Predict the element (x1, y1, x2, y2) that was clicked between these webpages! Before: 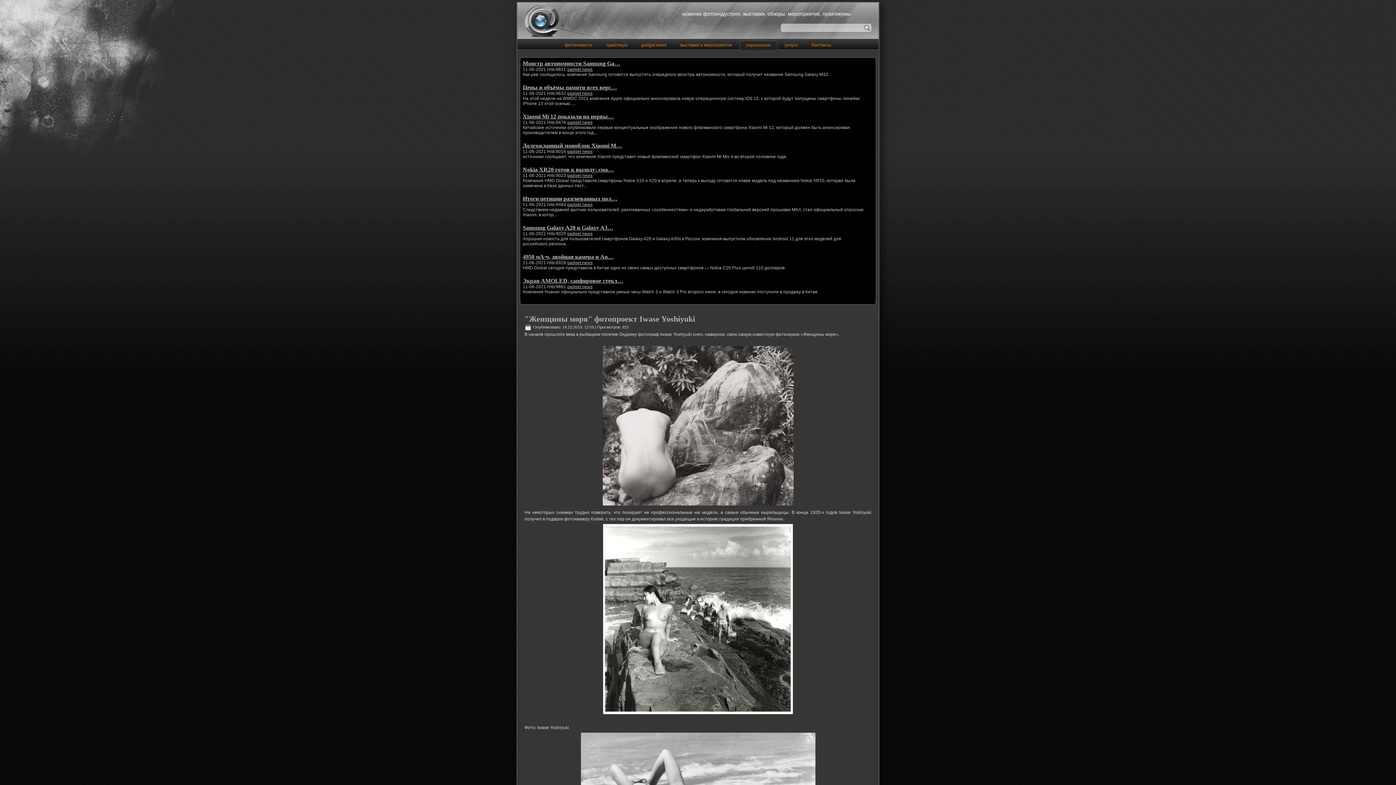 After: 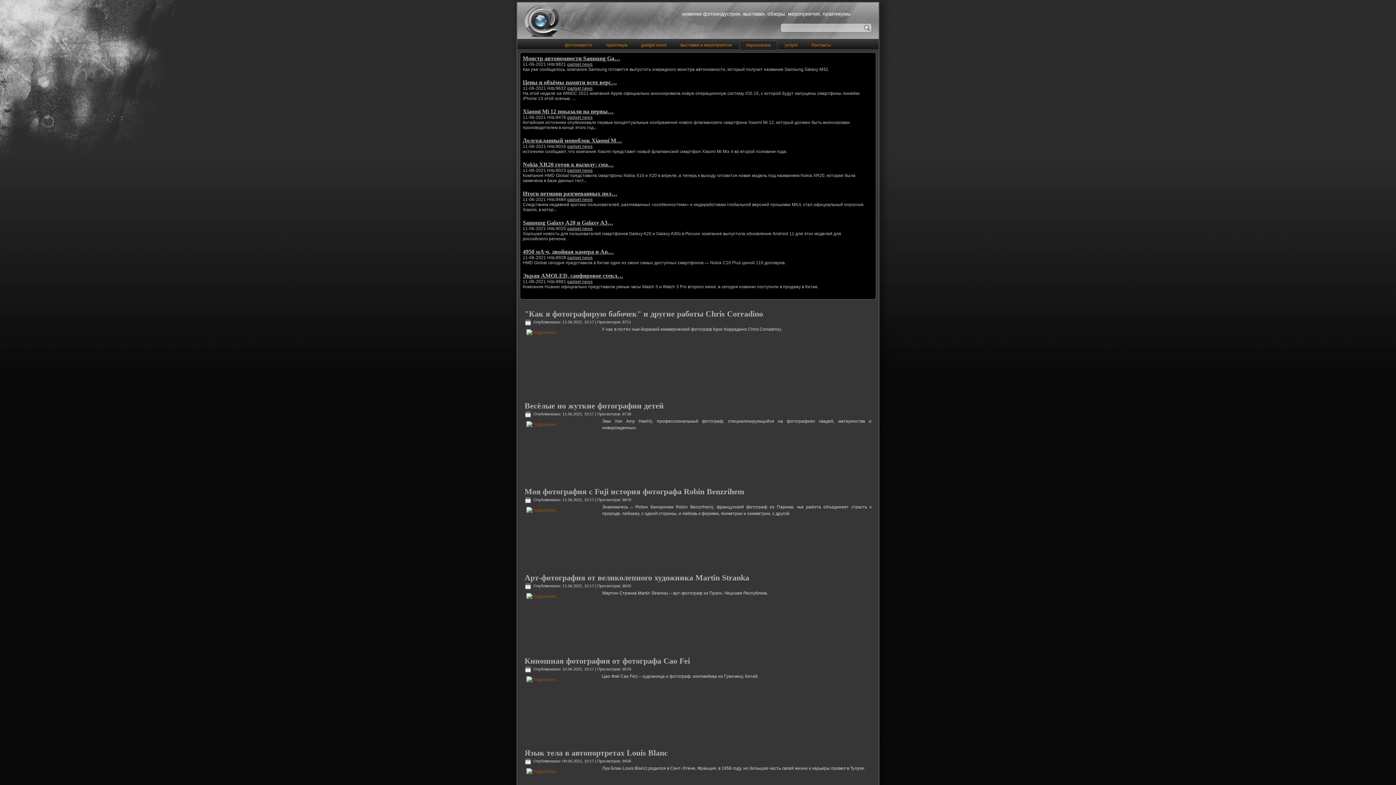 Action: bbox: (739, 40, 777, 49) label: персоналии